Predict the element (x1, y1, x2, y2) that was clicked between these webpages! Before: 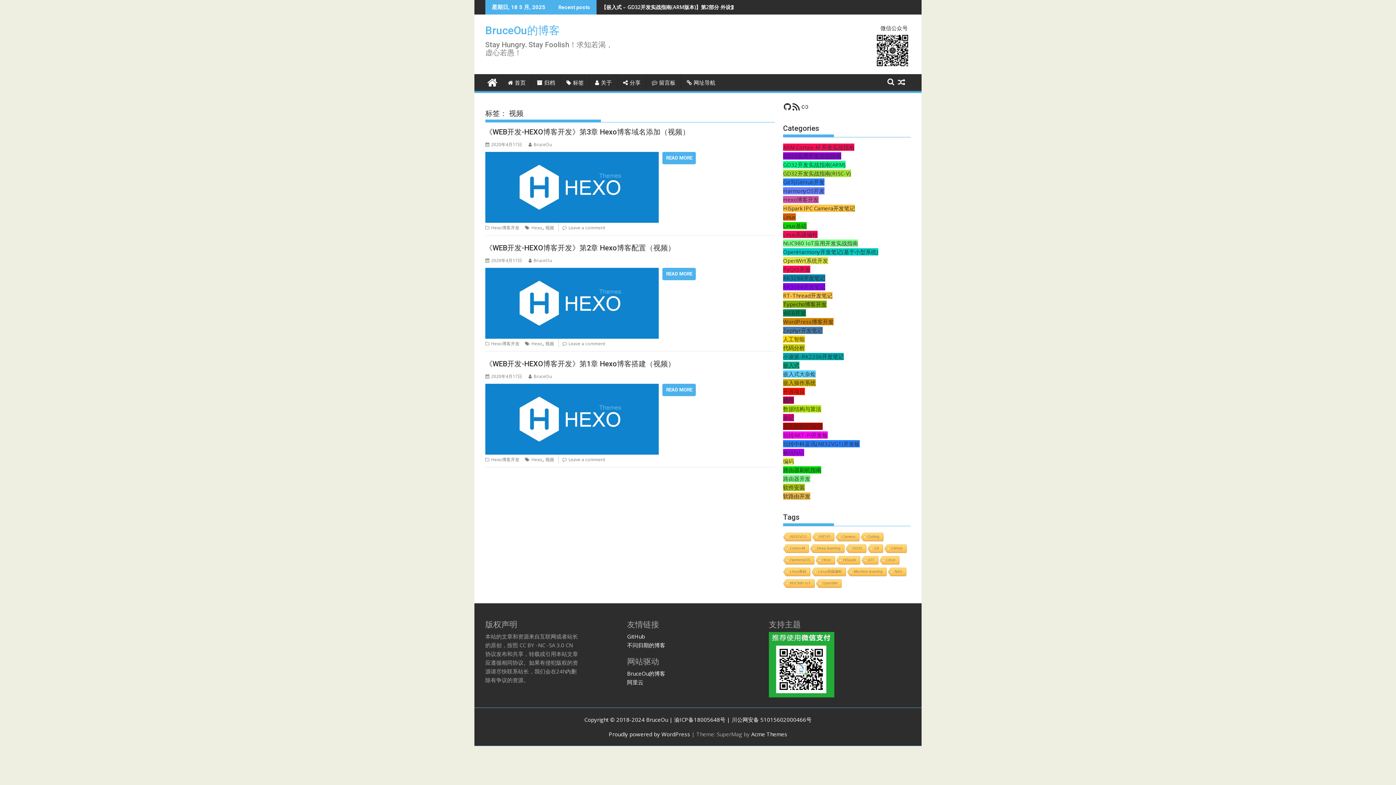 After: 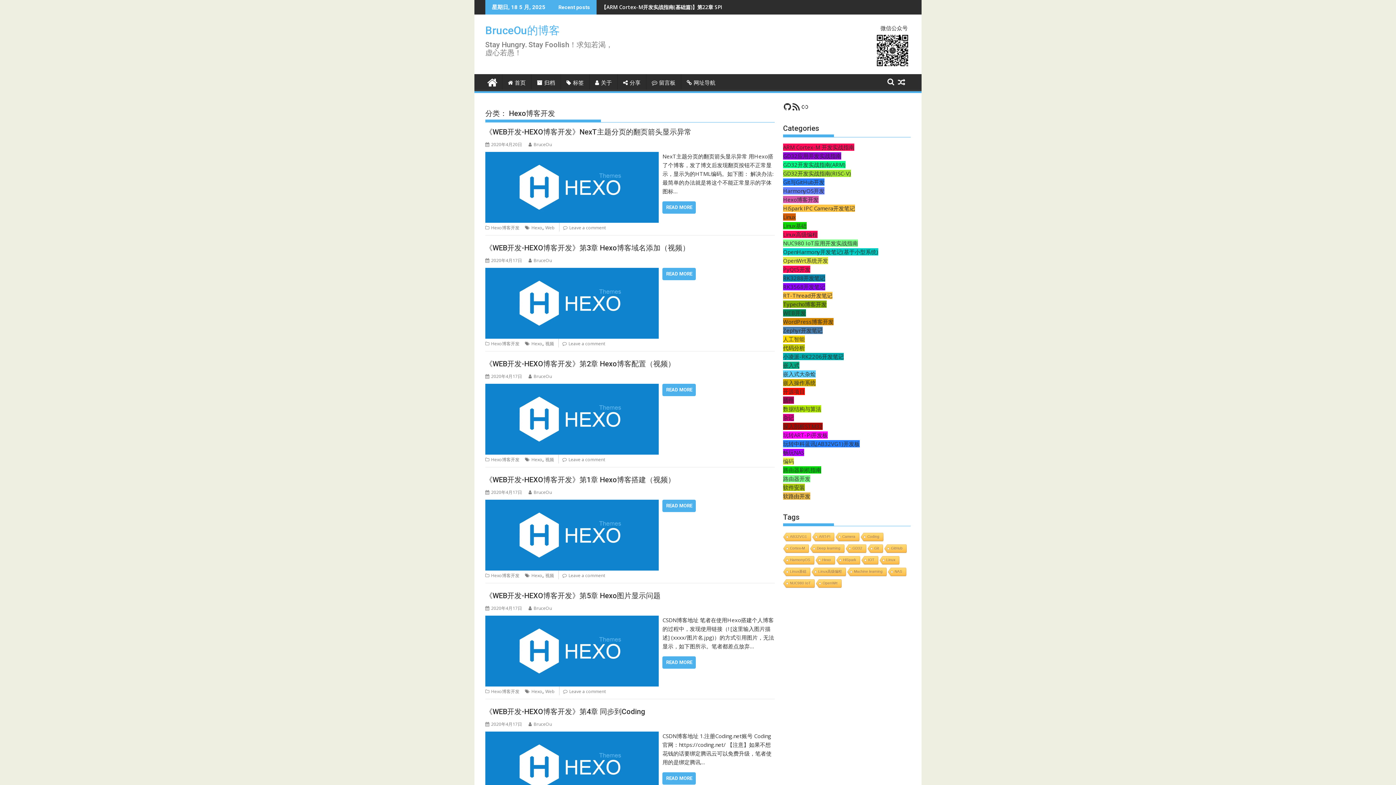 Action: label: Hexo博客开发 bbox: (491, 224, 519, 231)